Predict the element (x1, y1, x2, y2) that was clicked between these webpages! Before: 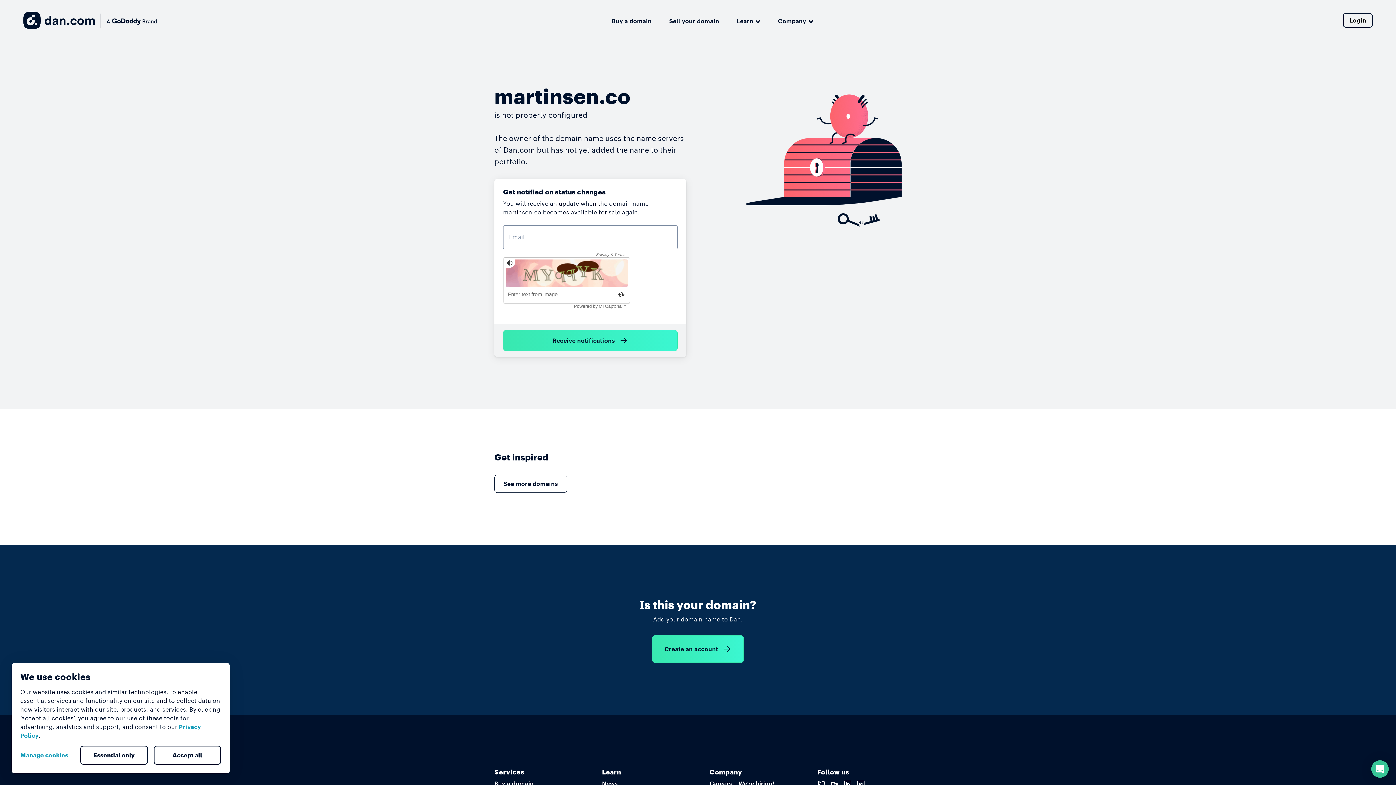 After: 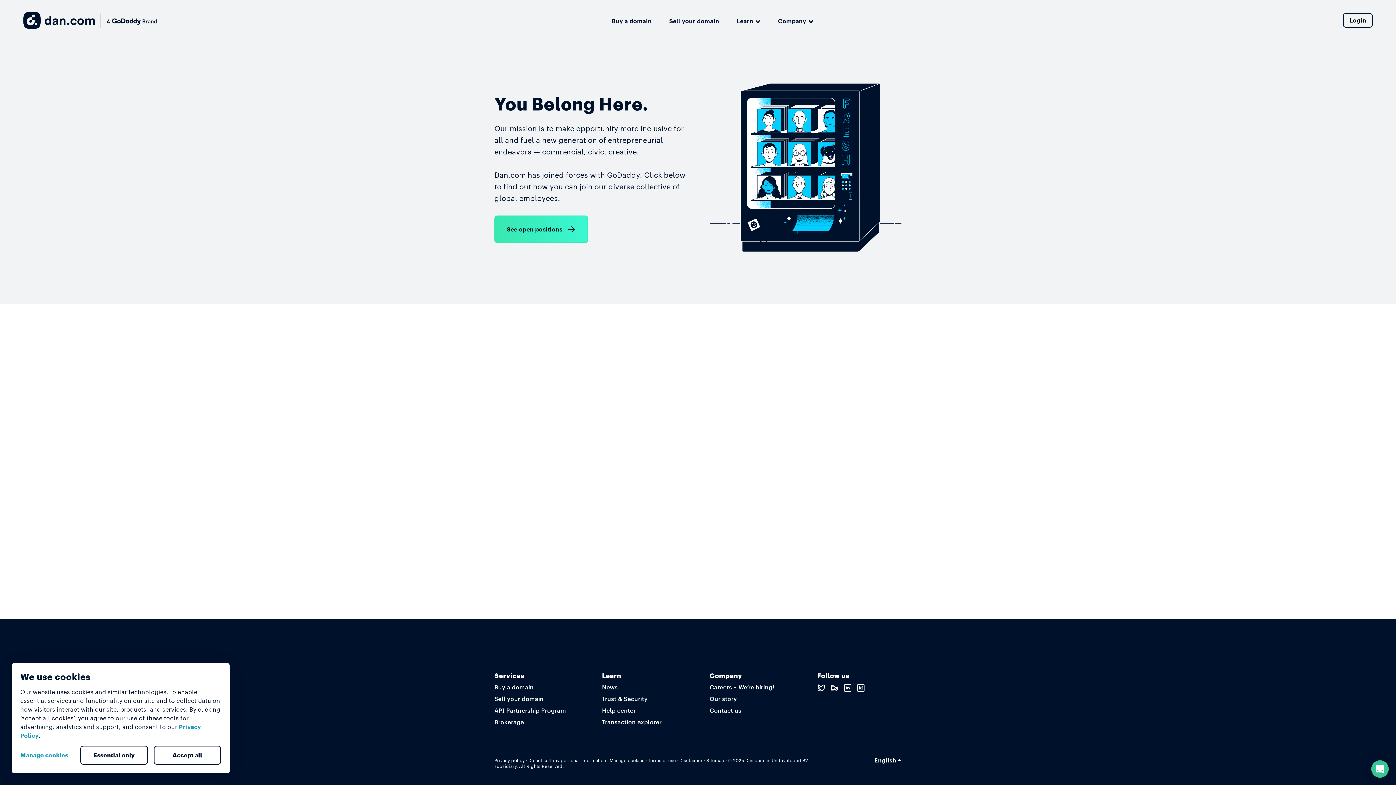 Action: label: Careers – We’re hiring! bbox: (709, 780, 774, 788)